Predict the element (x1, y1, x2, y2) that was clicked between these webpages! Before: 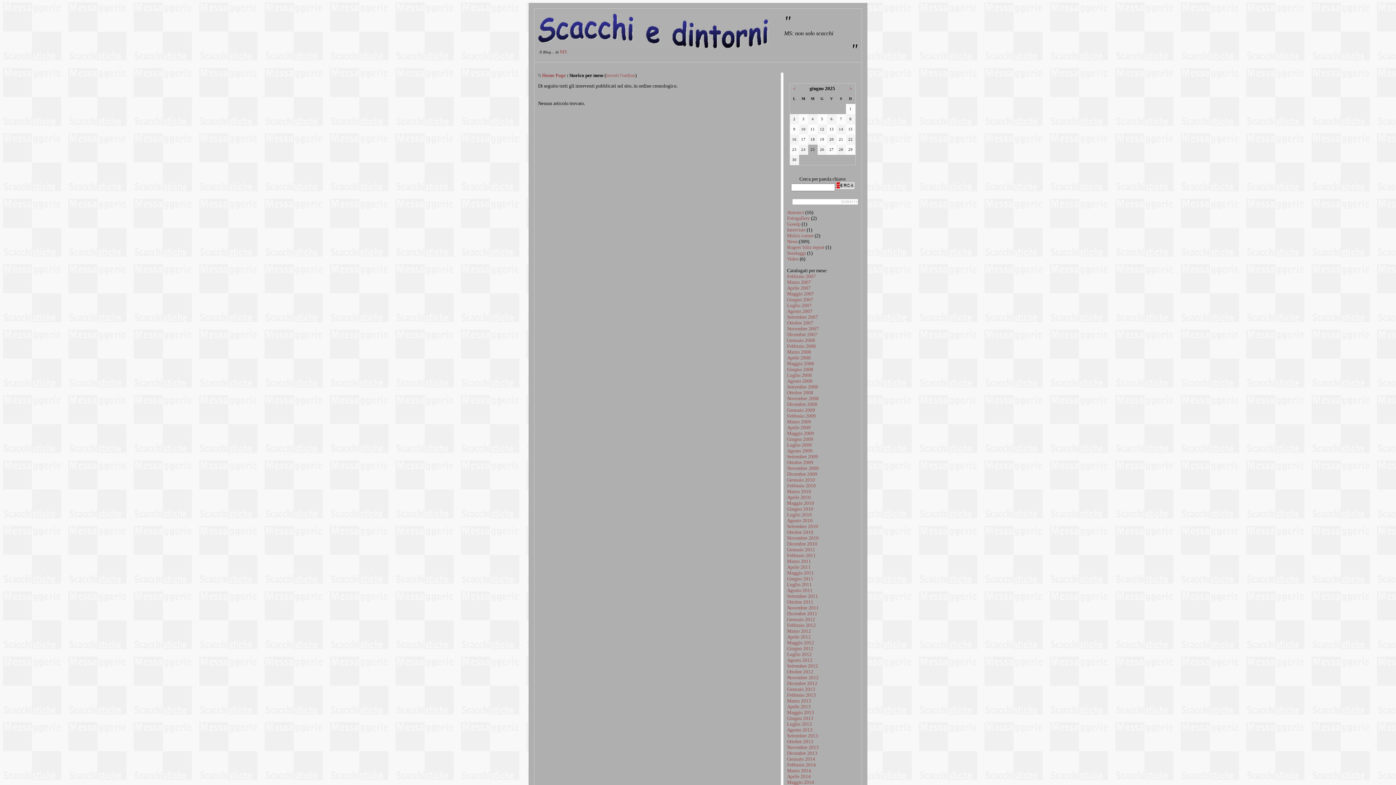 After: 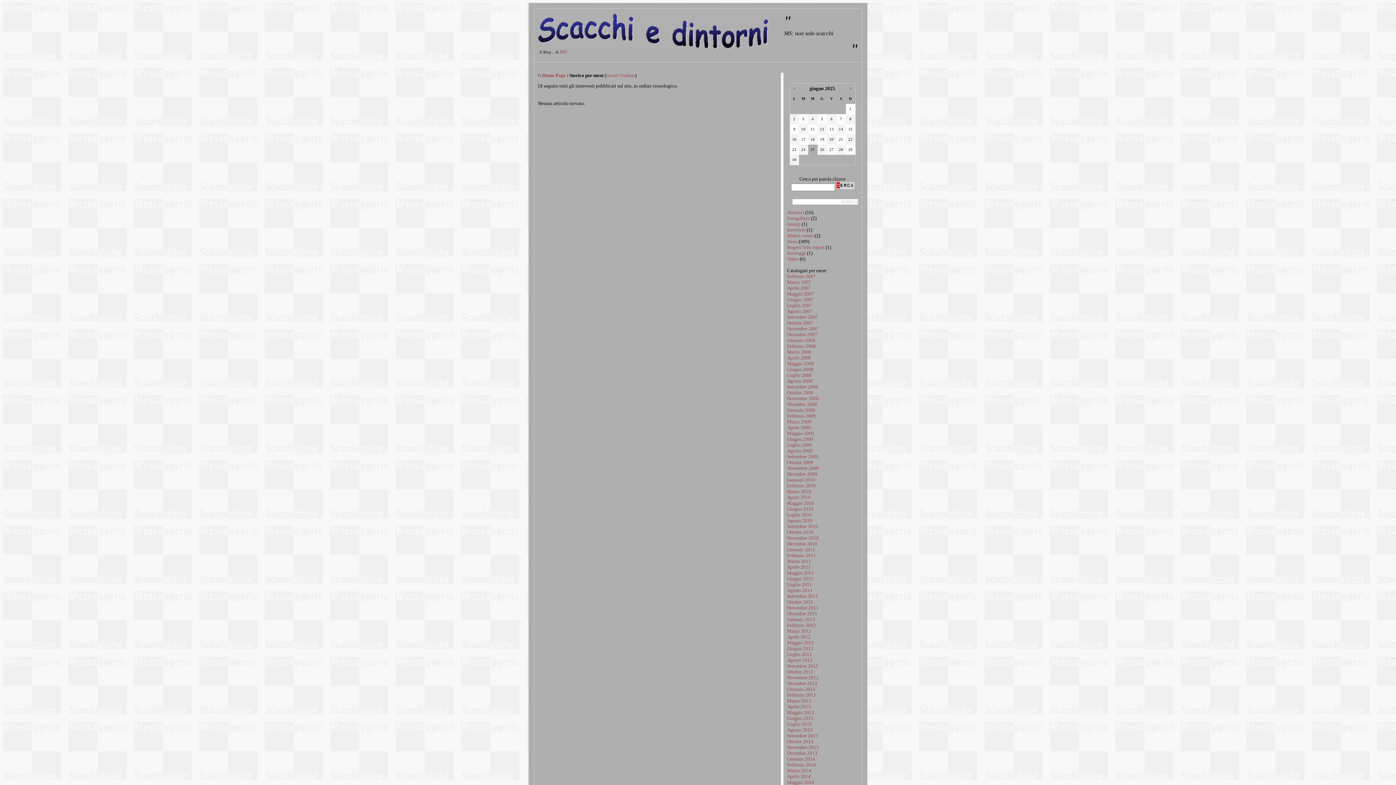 Action: label: Marzo 2014 bbox: (787, 768, 811, 773)